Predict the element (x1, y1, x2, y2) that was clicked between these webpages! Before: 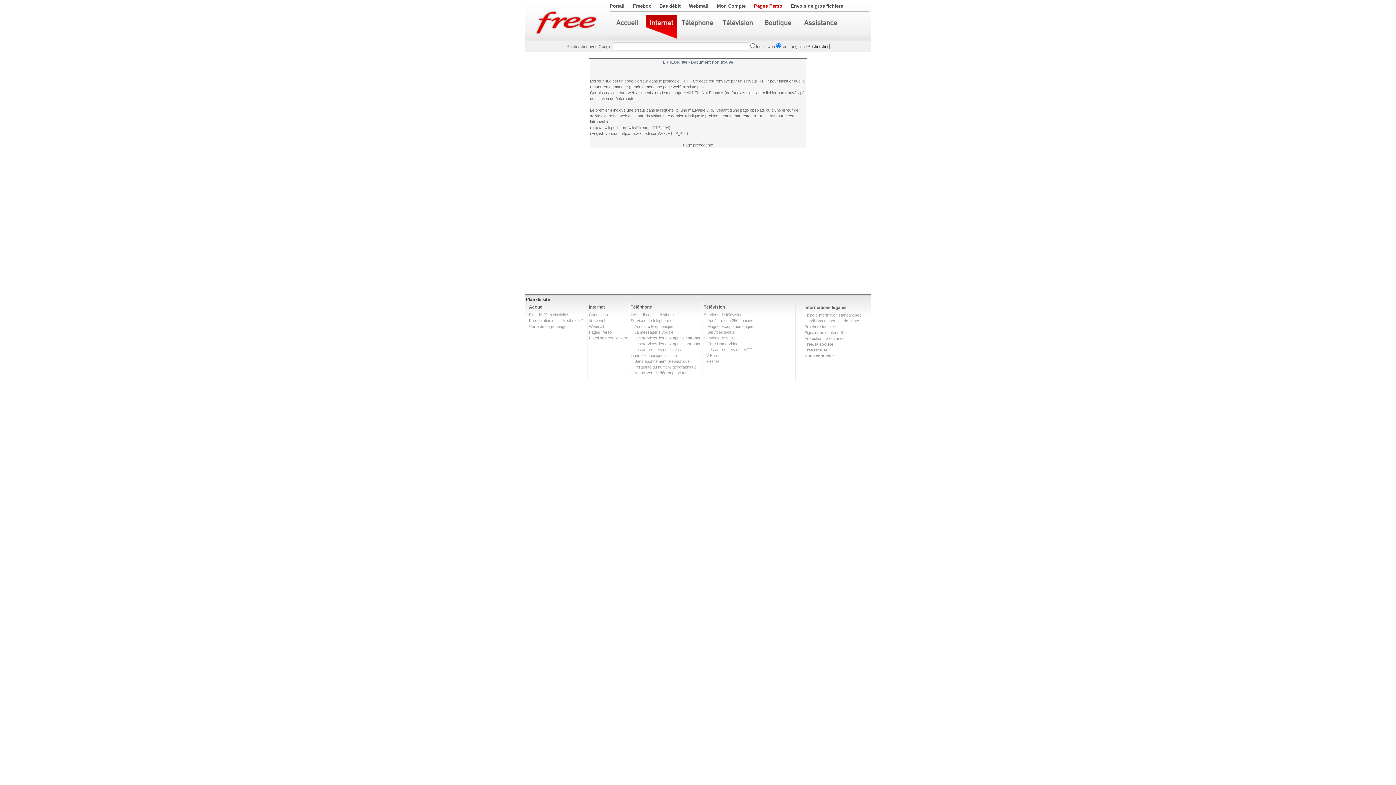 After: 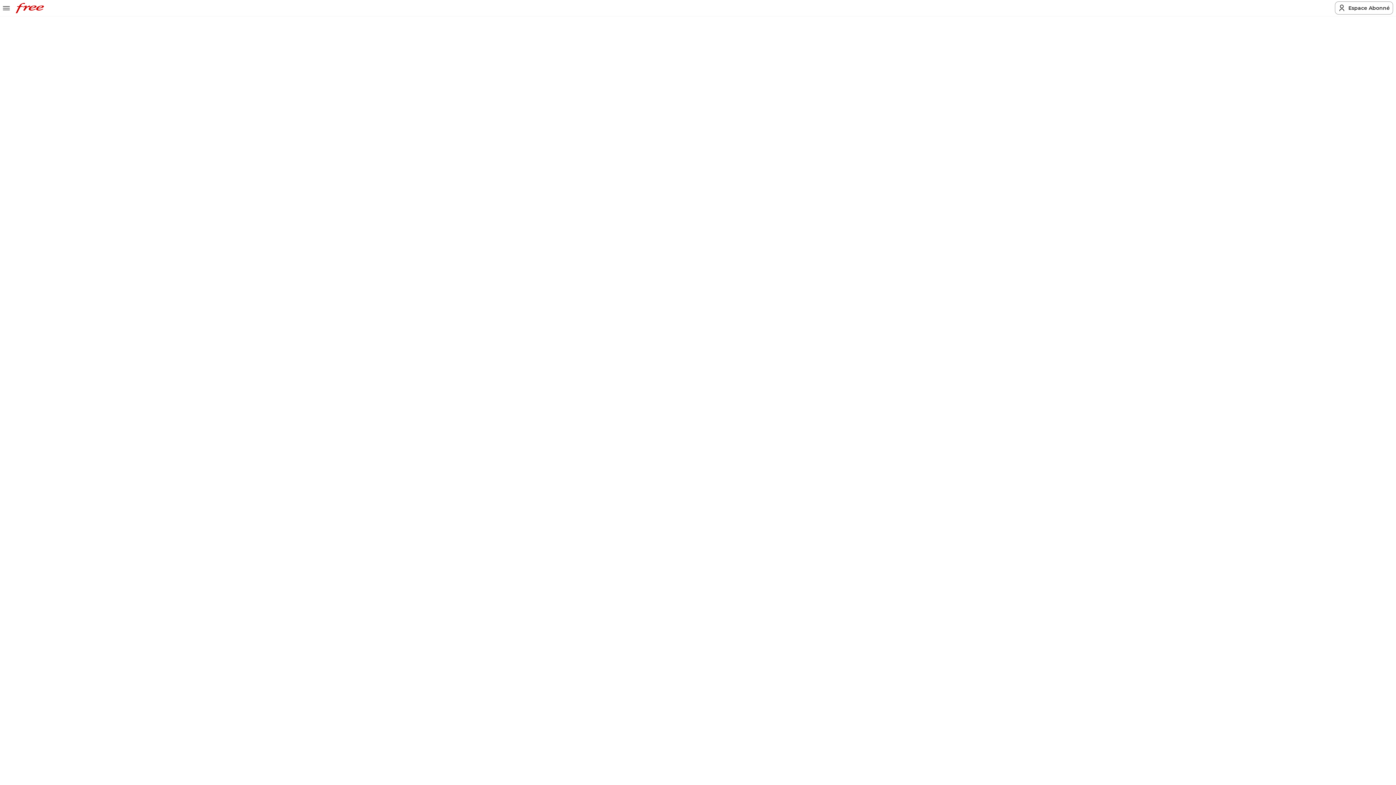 Action: bbox: (529, 324, 566, 328) label: Carte de dégroupage